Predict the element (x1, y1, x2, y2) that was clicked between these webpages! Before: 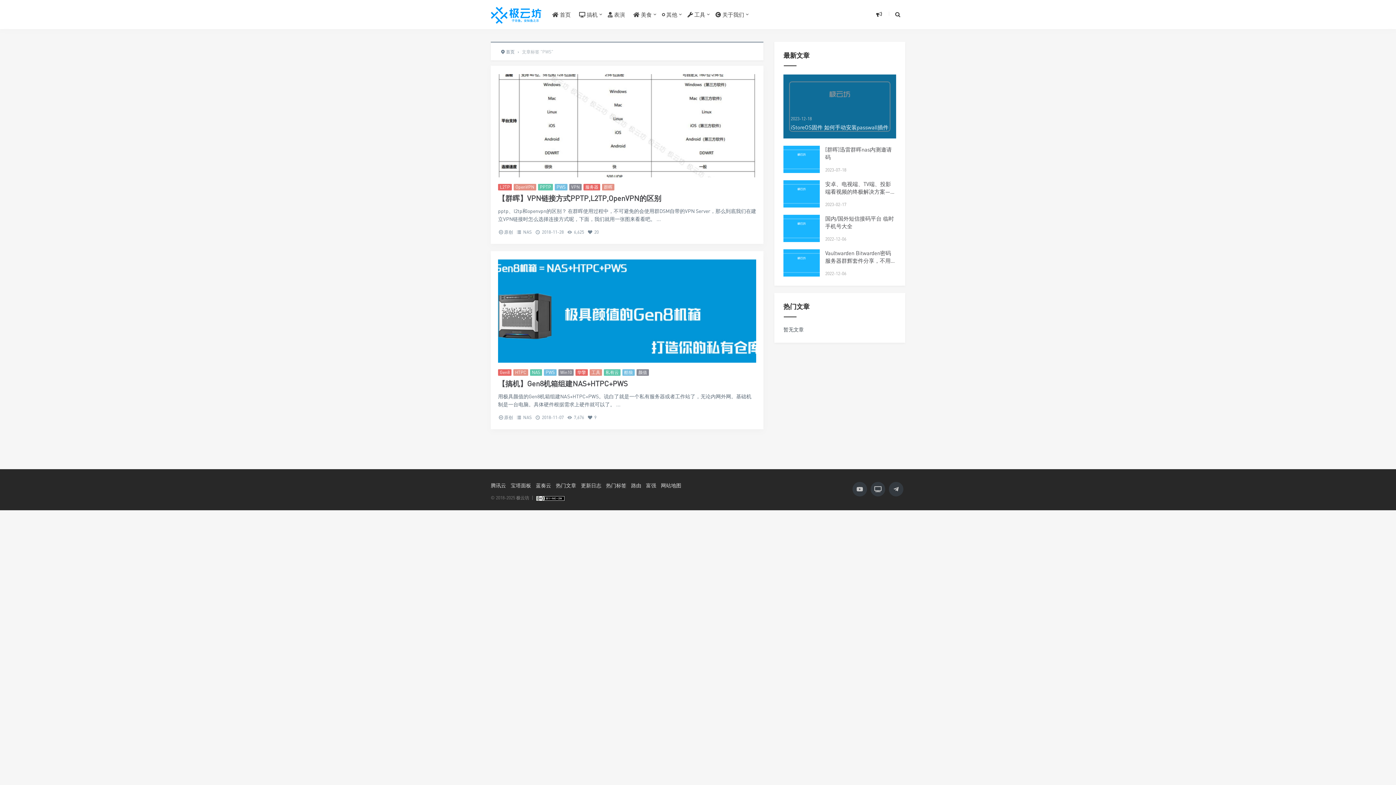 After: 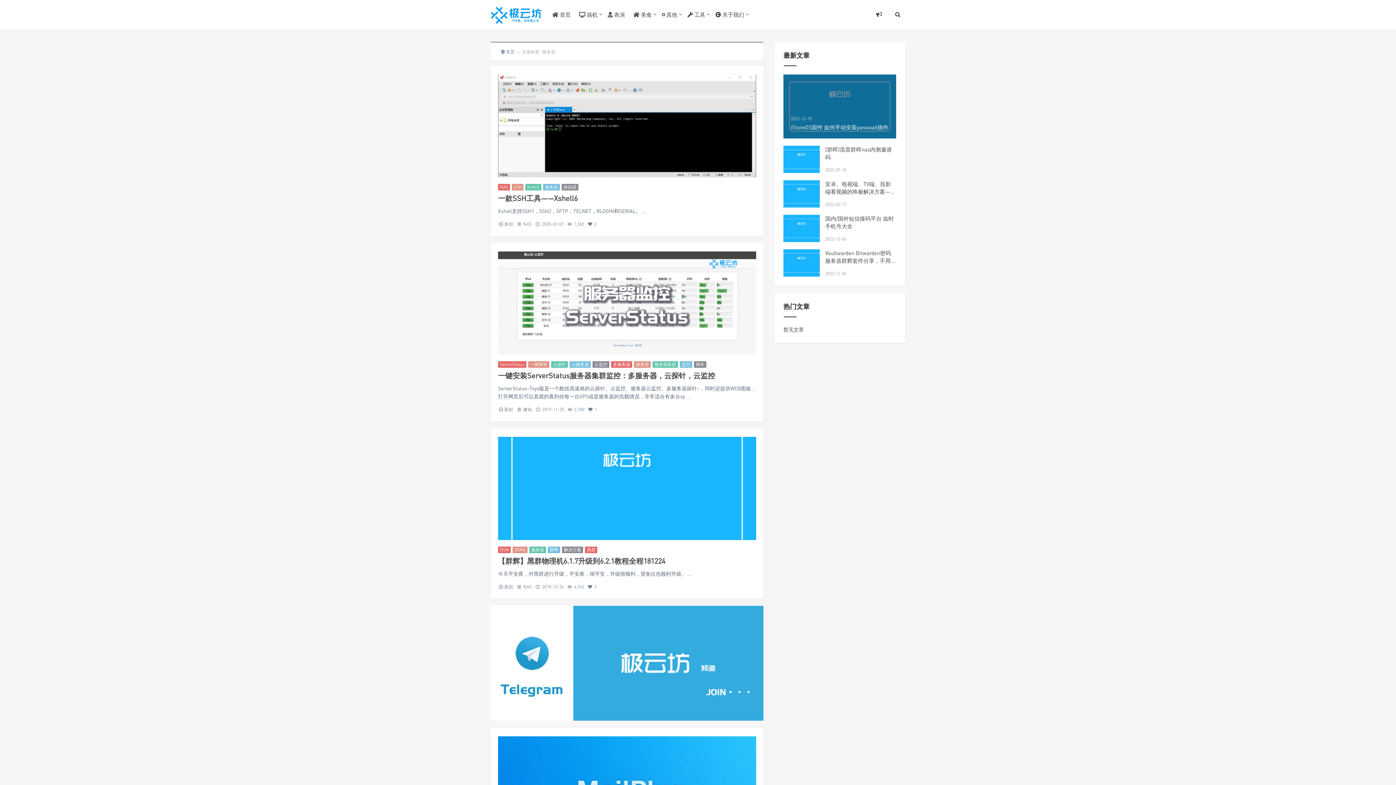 Action: bbox: (583, 184, 600, 190) label: 服务器